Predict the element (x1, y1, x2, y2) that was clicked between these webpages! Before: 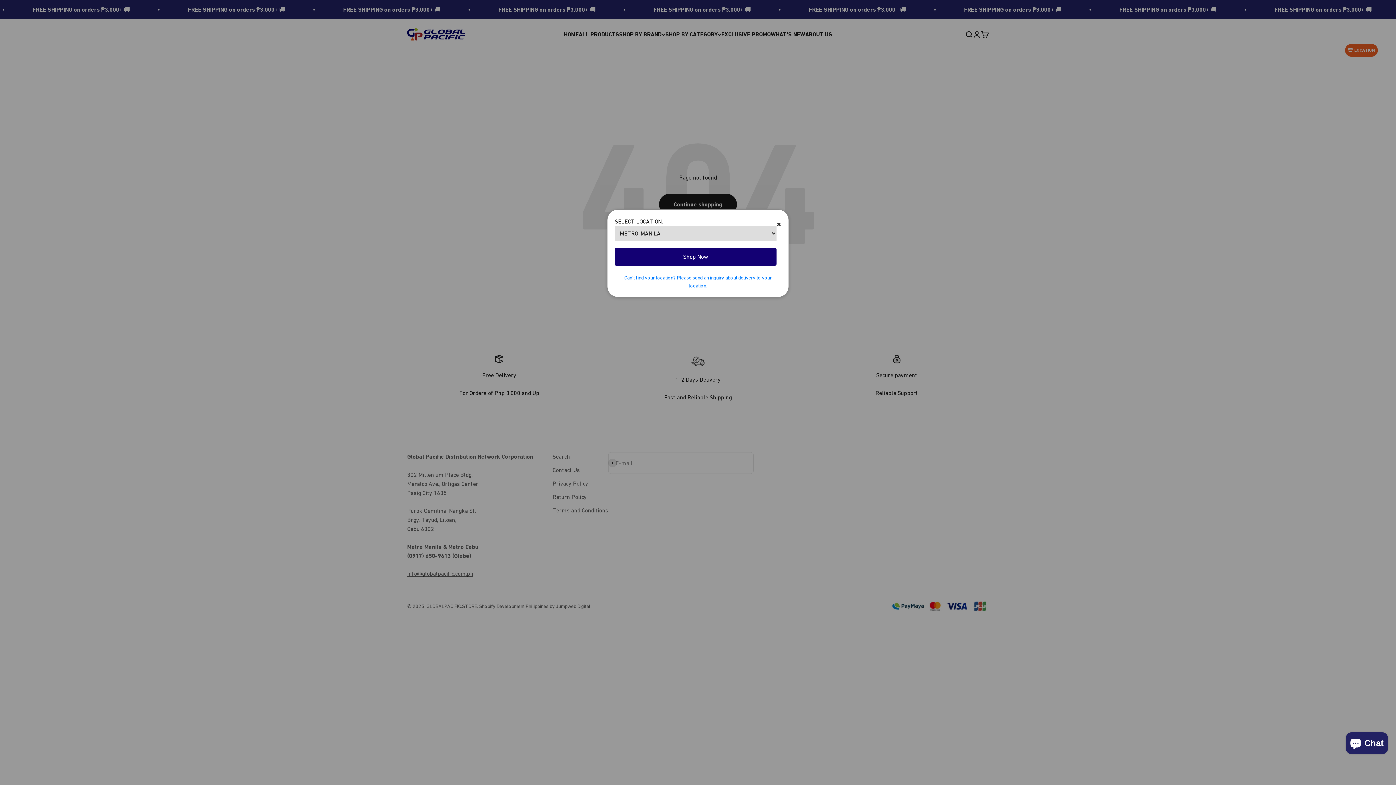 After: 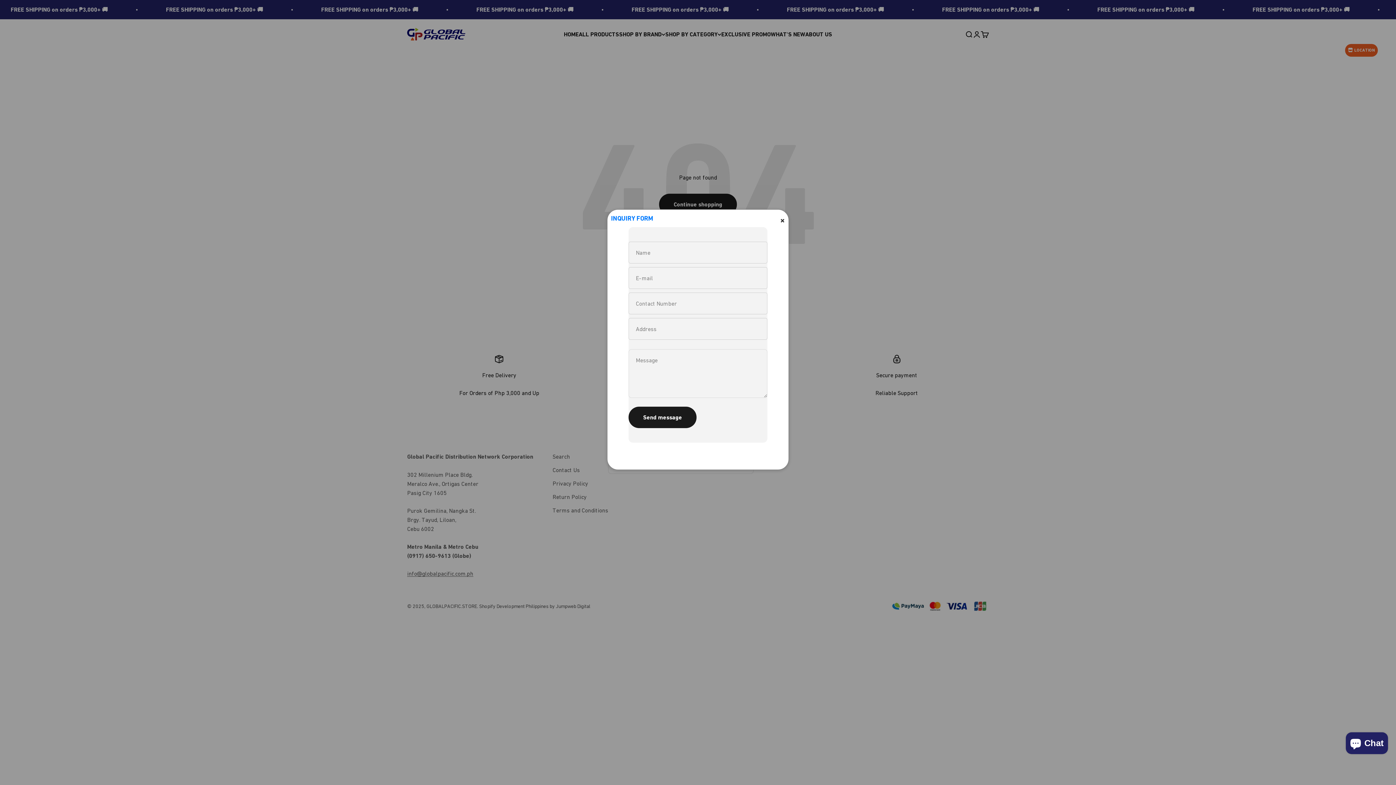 Action: label: Can't find your location? Please send an inquiry about delivery to your location. bbox: (614, 273, 781, 289)